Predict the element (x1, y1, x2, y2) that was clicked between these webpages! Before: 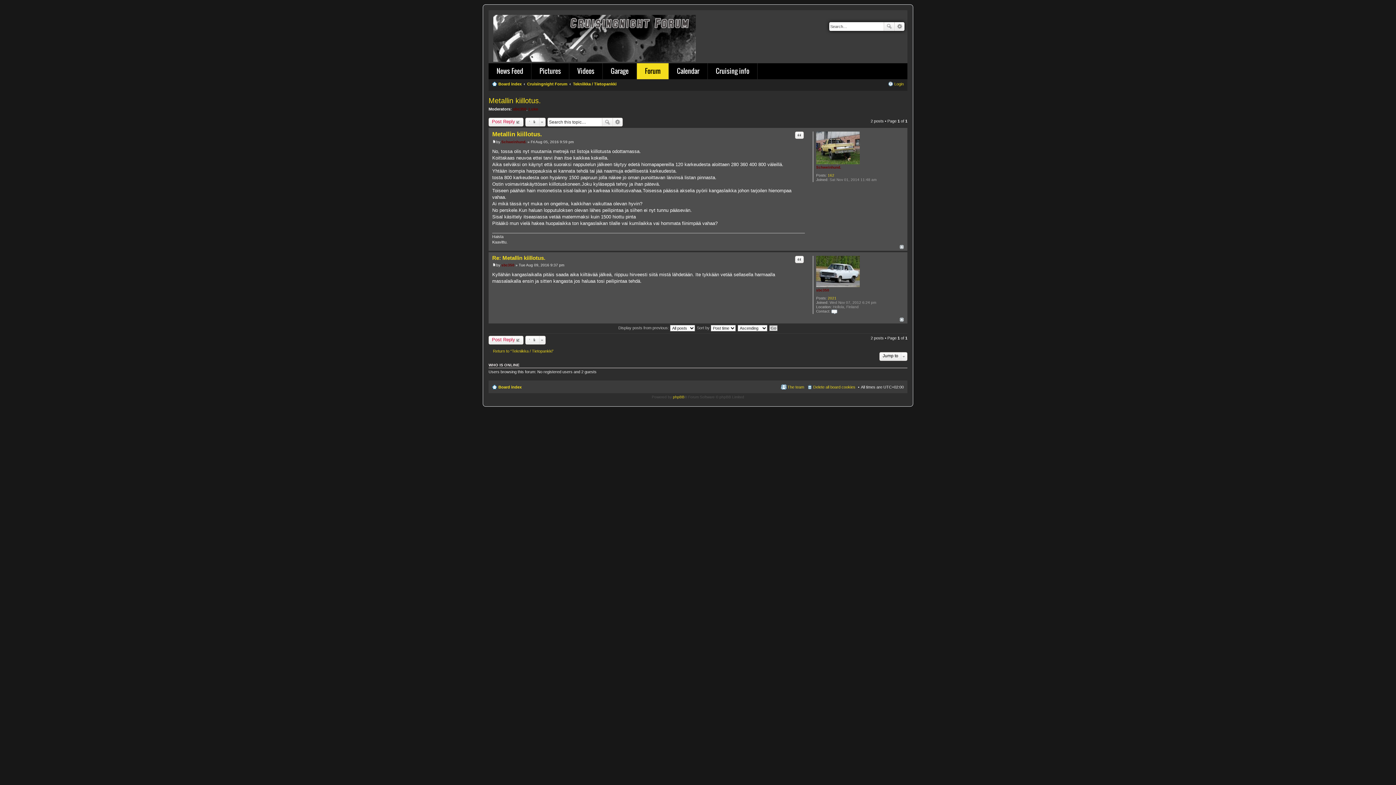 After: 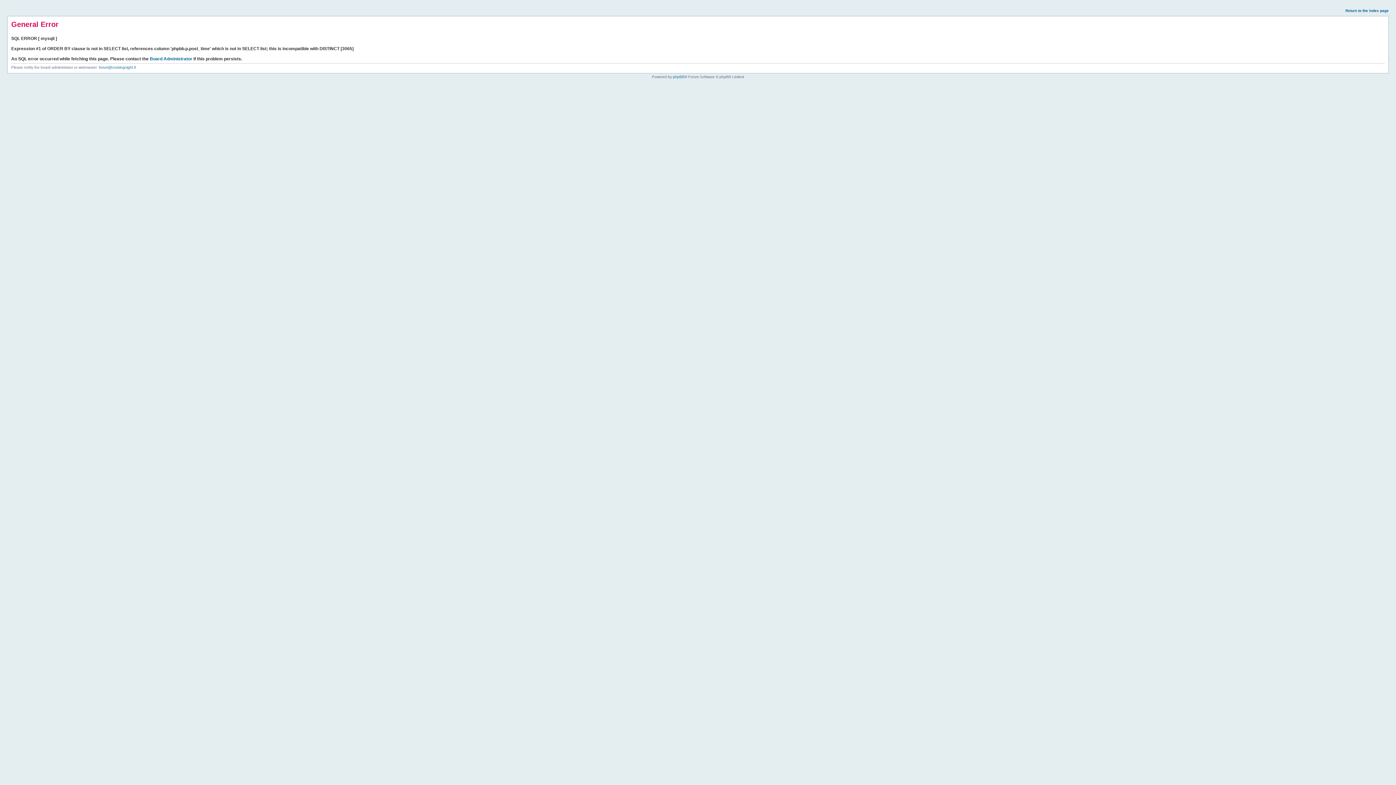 Action: bbox: (827, 173, 834, 177) label: 162